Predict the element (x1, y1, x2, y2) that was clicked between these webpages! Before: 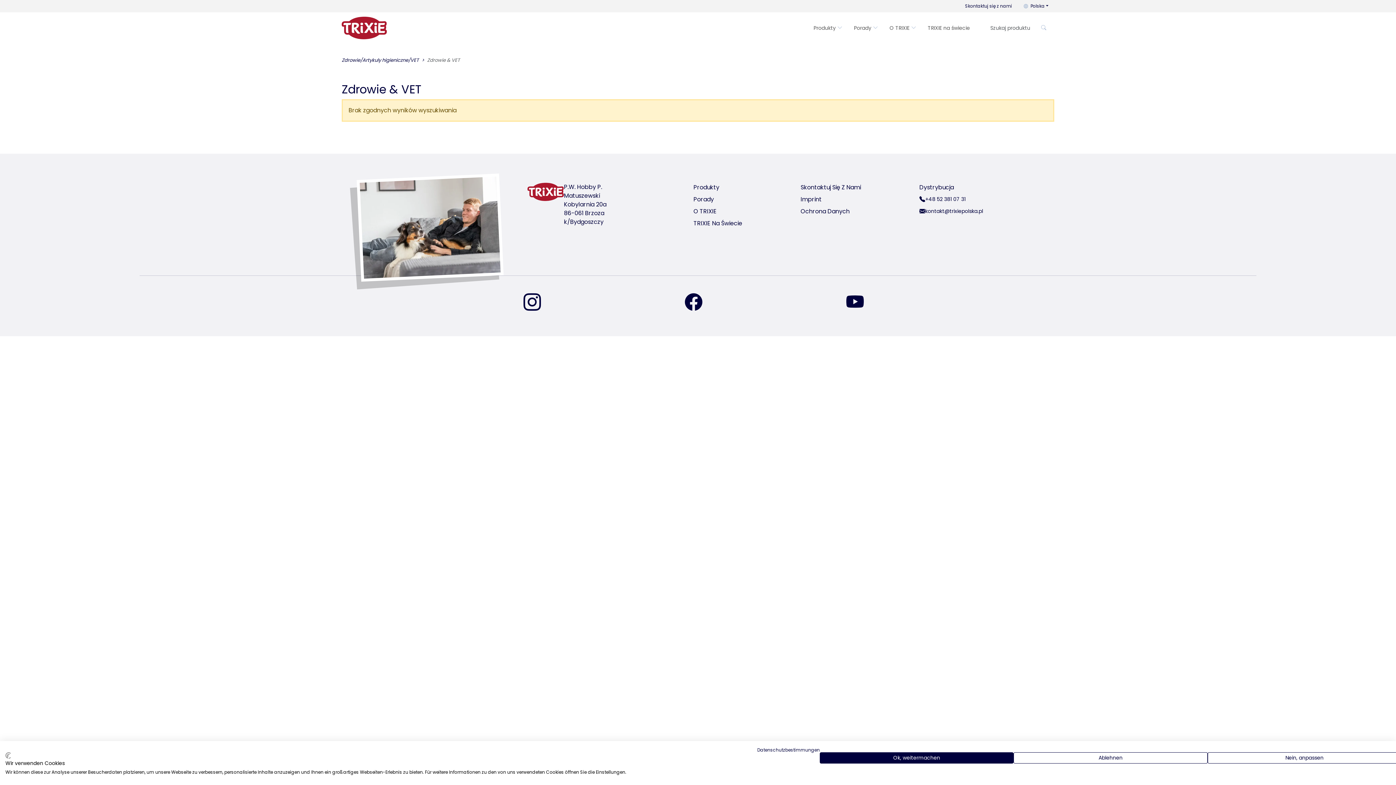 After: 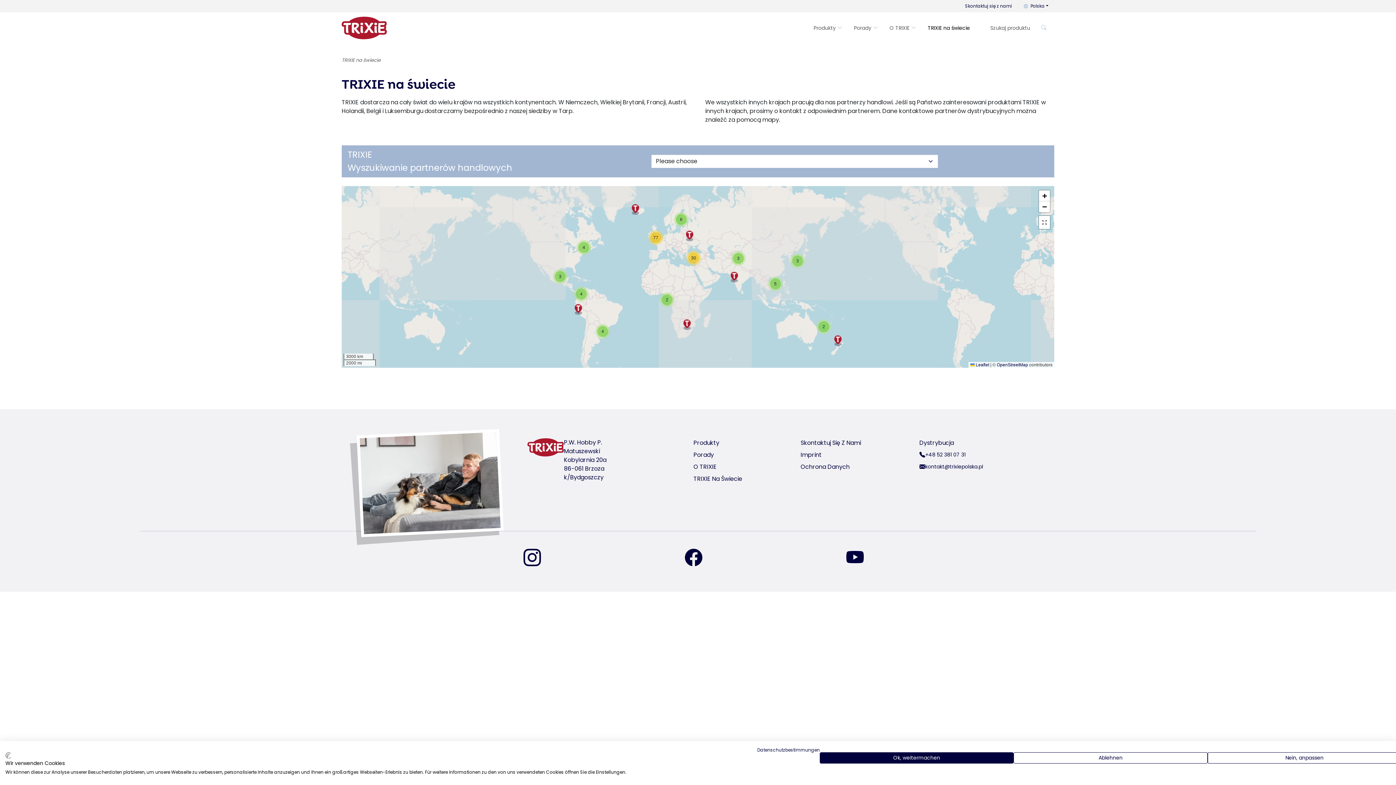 Action: label: TRIXIE na świecie bbox: (922, 21, 976, 34)